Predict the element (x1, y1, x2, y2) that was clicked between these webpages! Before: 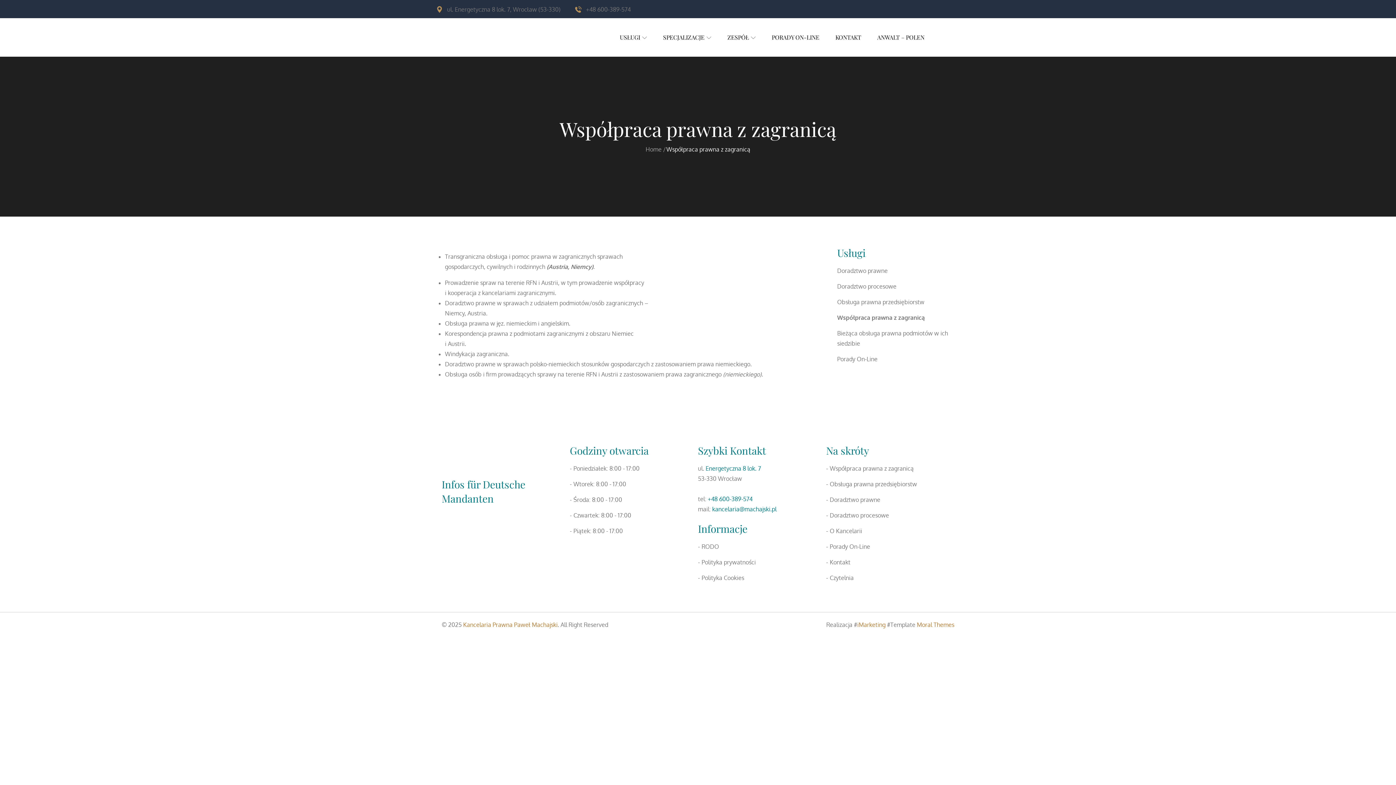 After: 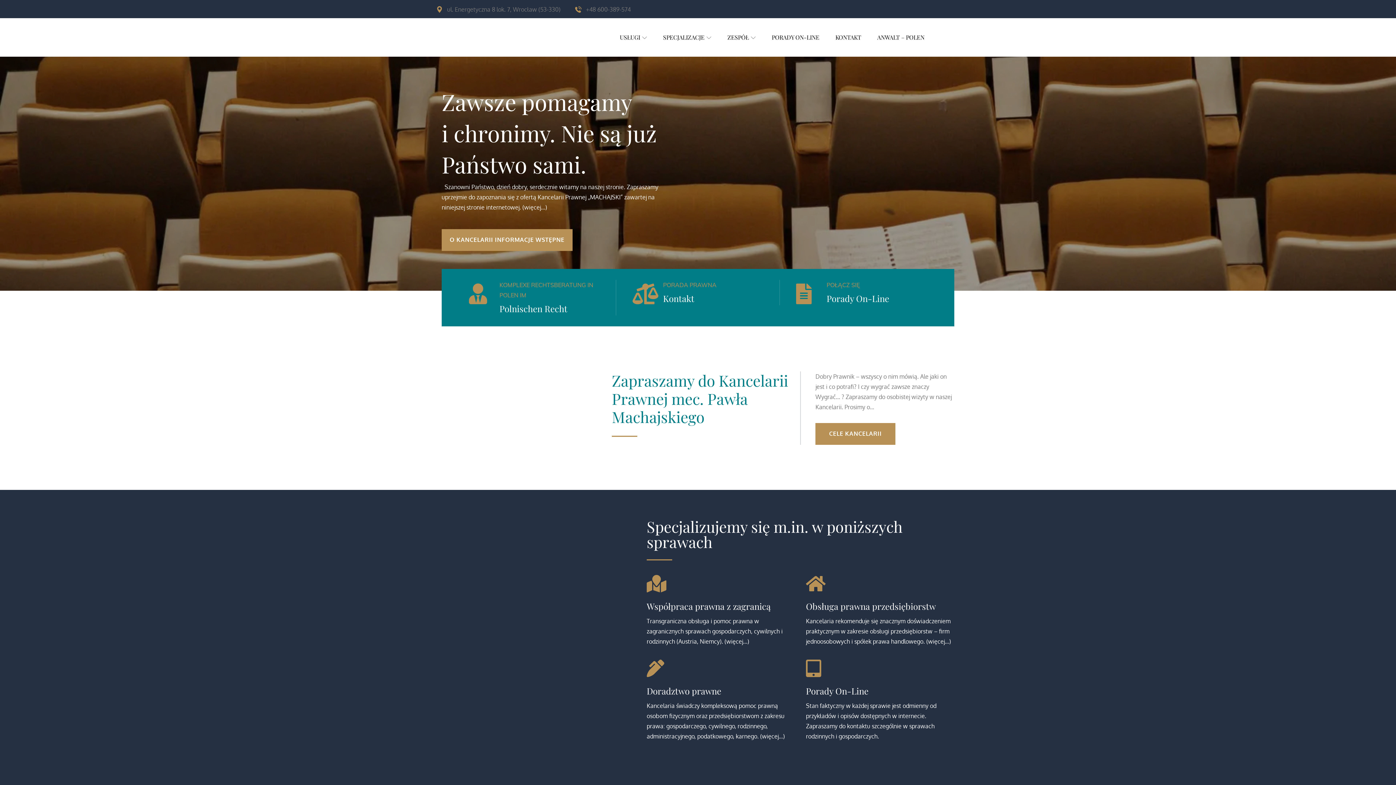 Action: label: Home bbox: (645, 145, 661, 153)